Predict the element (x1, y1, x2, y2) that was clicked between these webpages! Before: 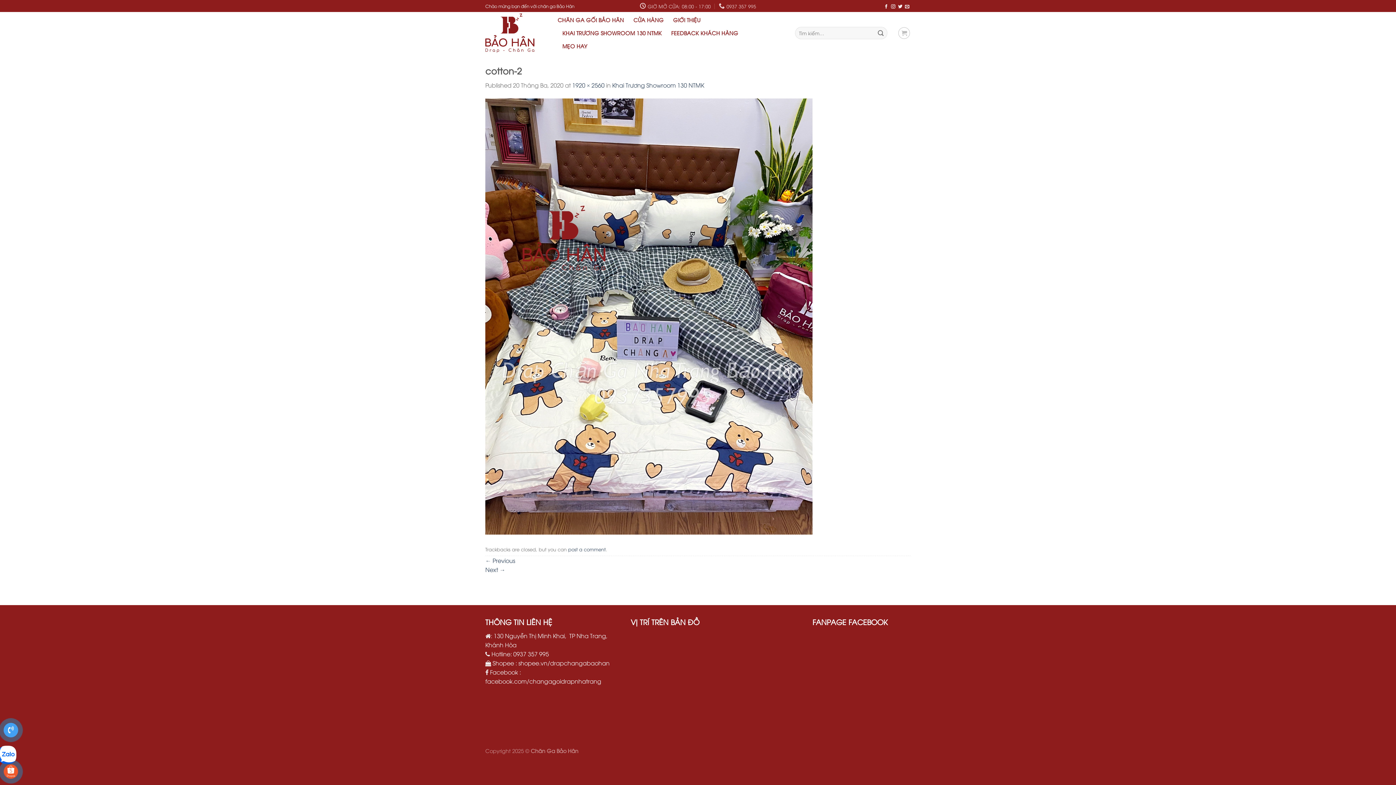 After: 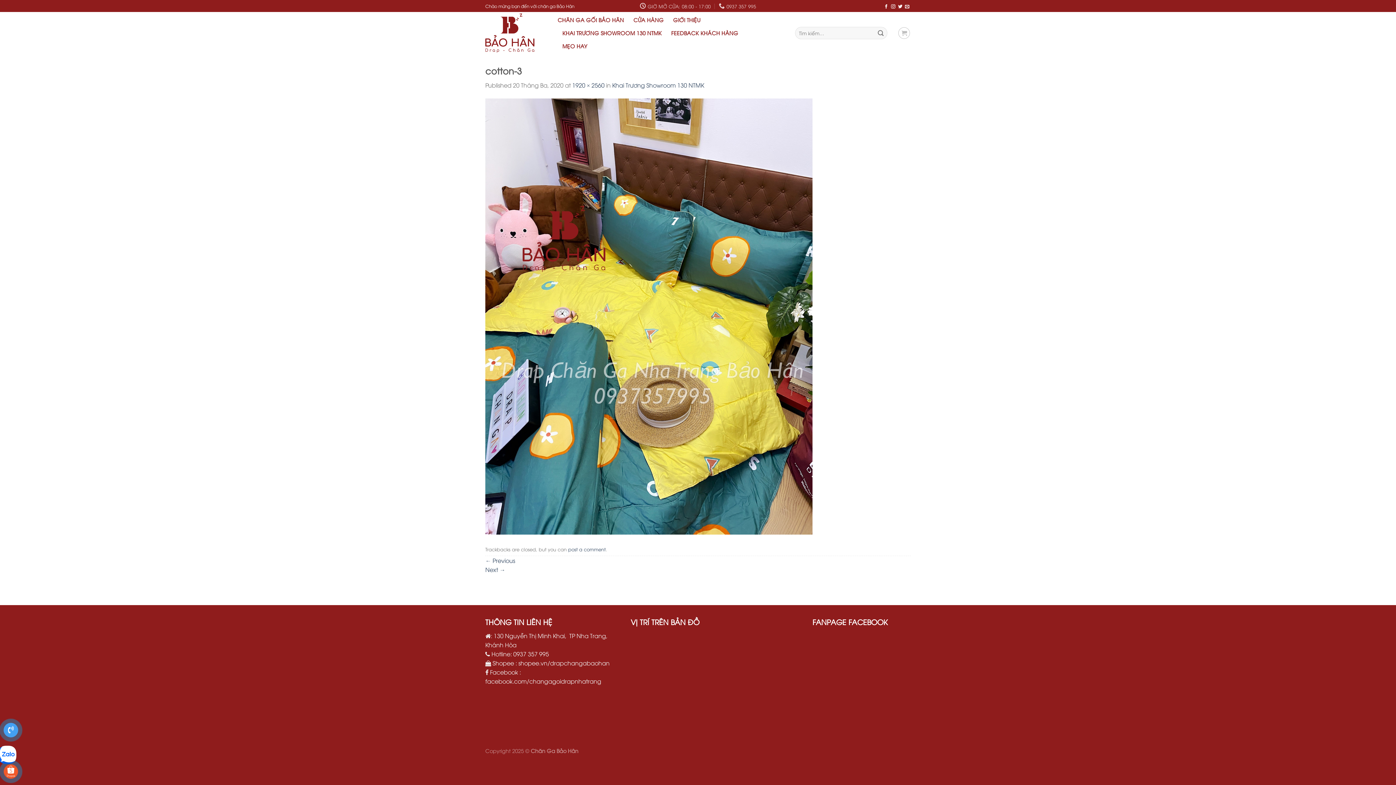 Action: label: Next → bbox: (485, 565, 505, 573)